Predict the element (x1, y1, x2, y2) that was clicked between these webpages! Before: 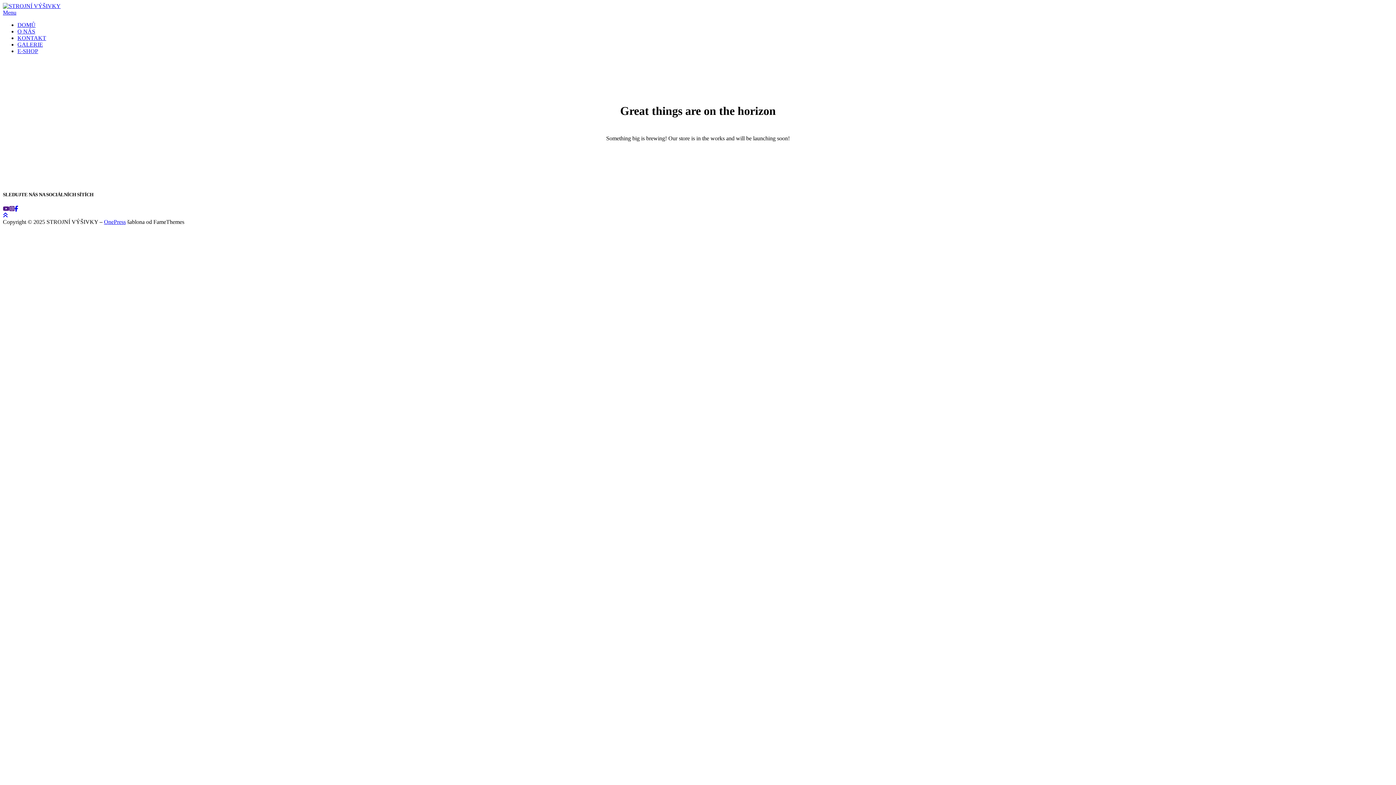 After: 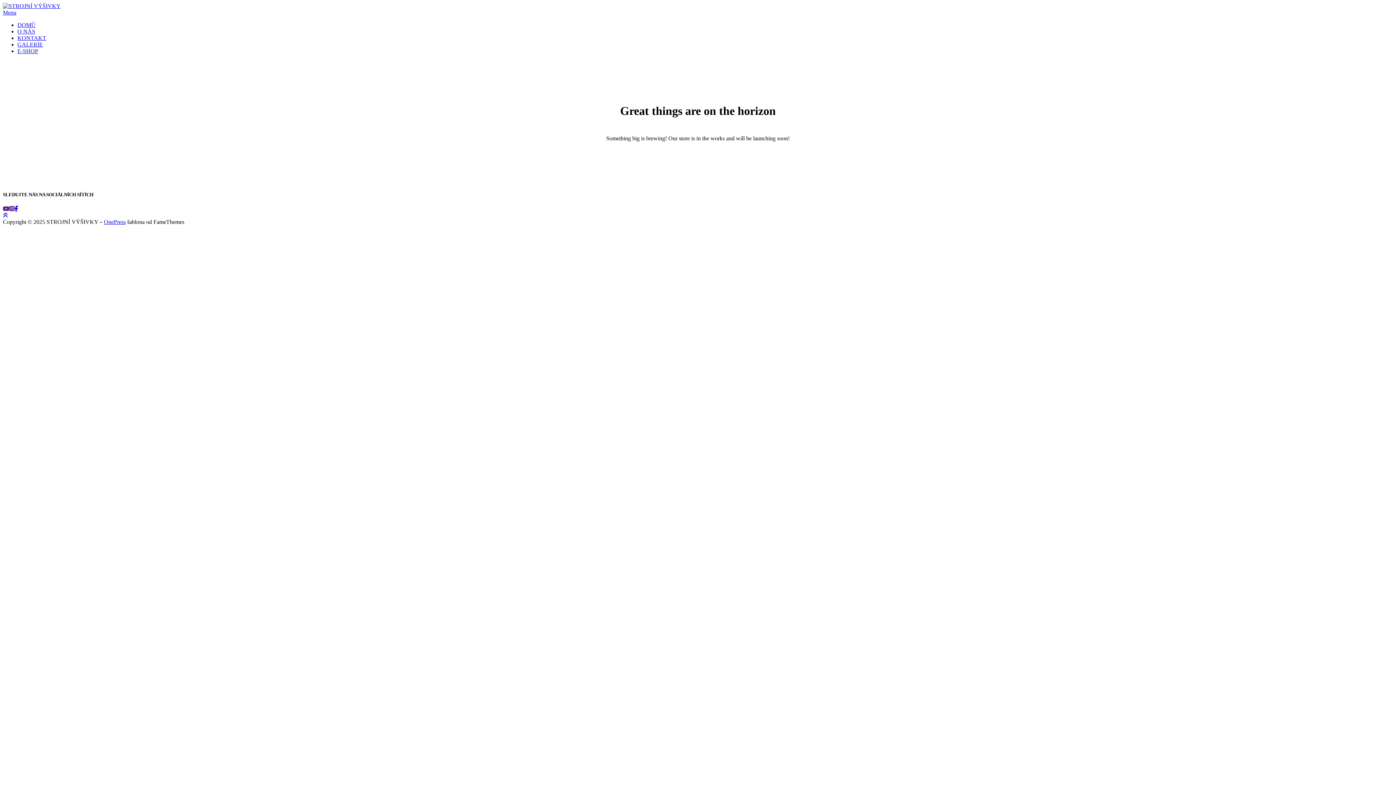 Action: bbox: (2, 212, 8, 218)